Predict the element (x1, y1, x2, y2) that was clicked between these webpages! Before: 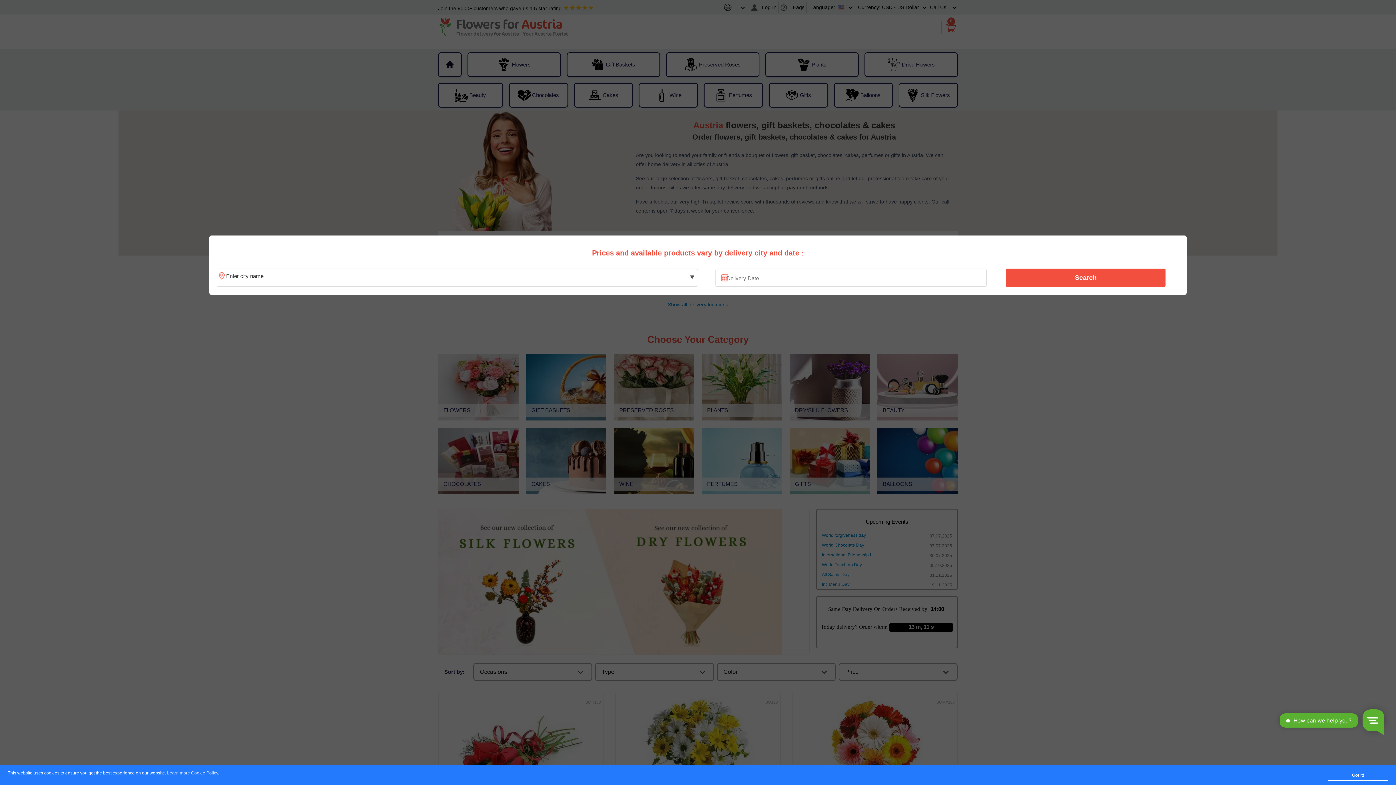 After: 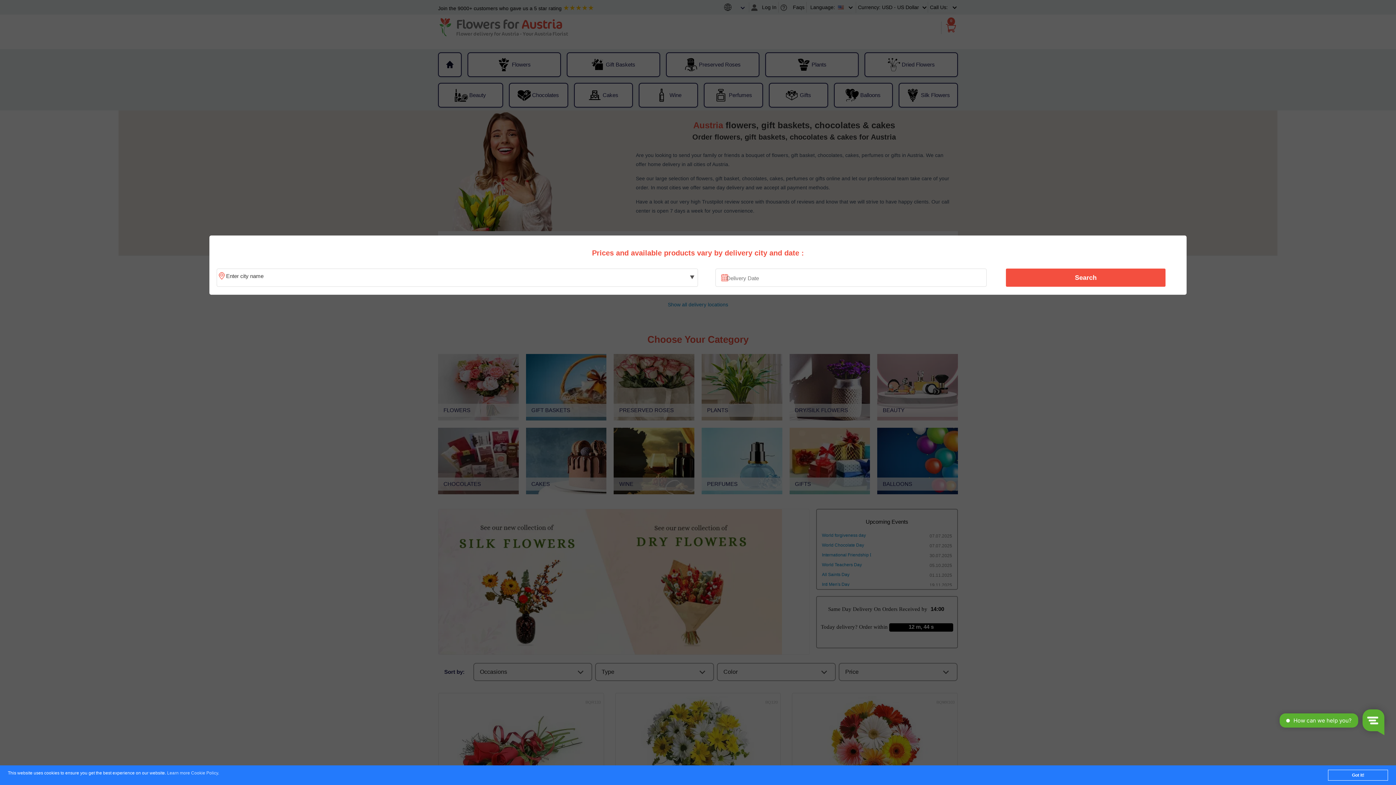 Action: label: Learn more Cookie Policy bbox: (167, 771, 218, 776)